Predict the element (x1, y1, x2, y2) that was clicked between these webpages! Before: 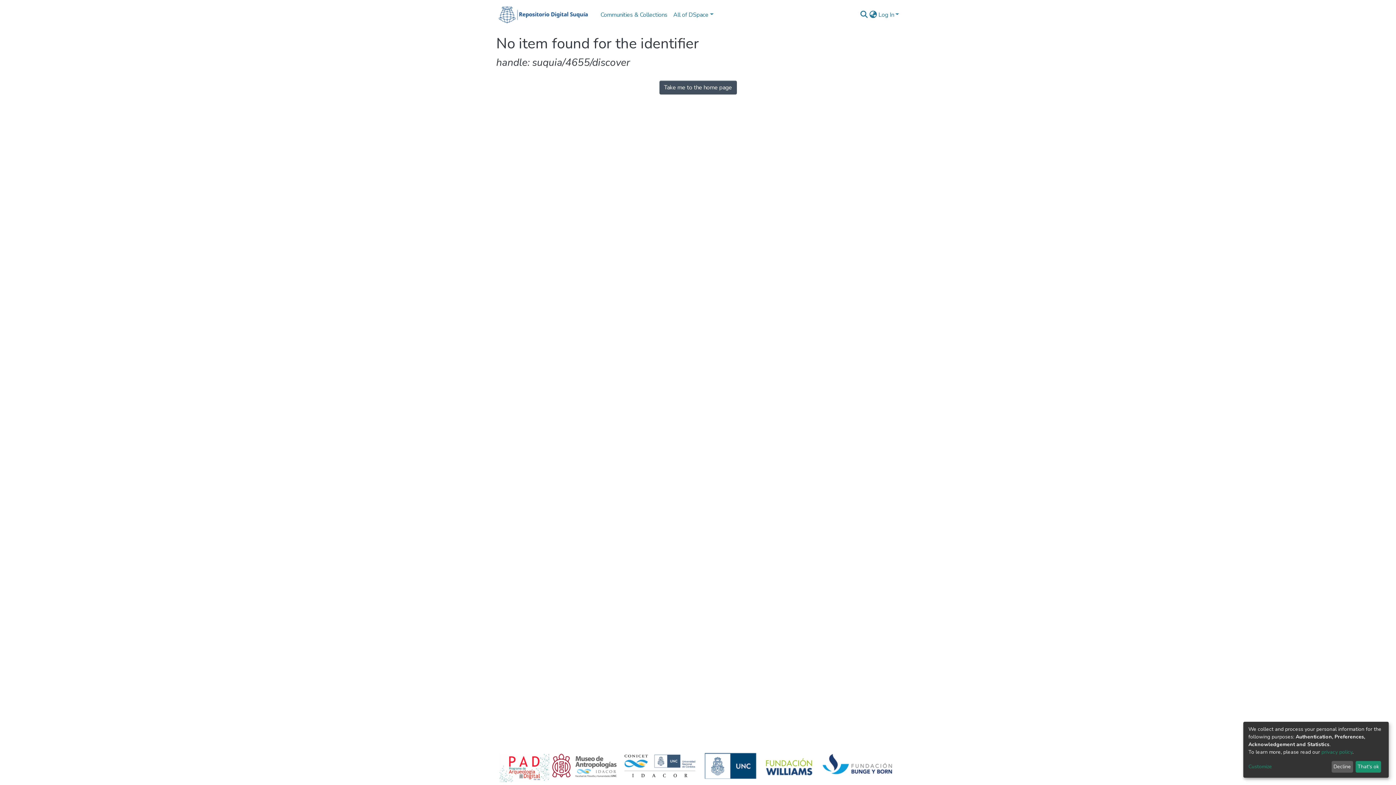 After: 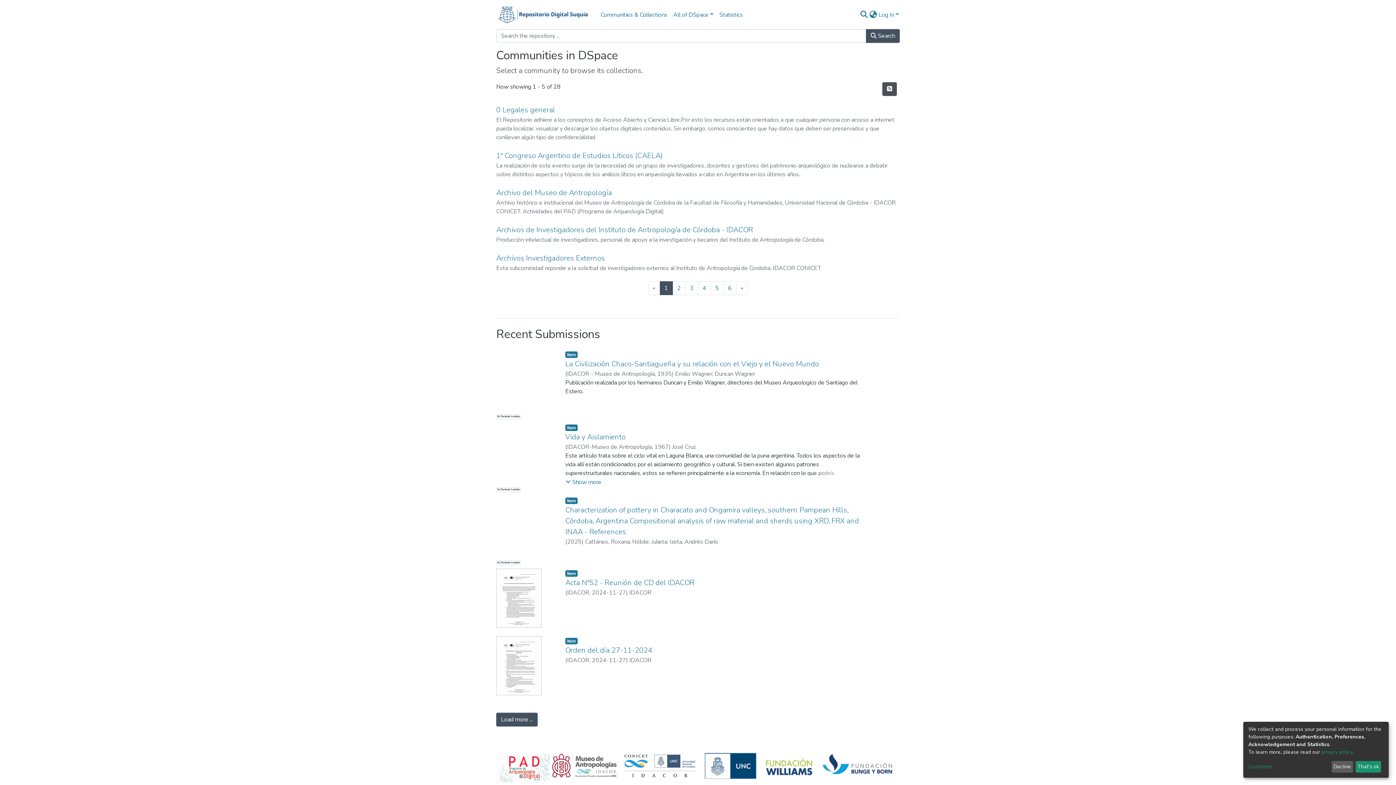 Action: bbox: (659, 80, 736, 94) label: Take me to the home page